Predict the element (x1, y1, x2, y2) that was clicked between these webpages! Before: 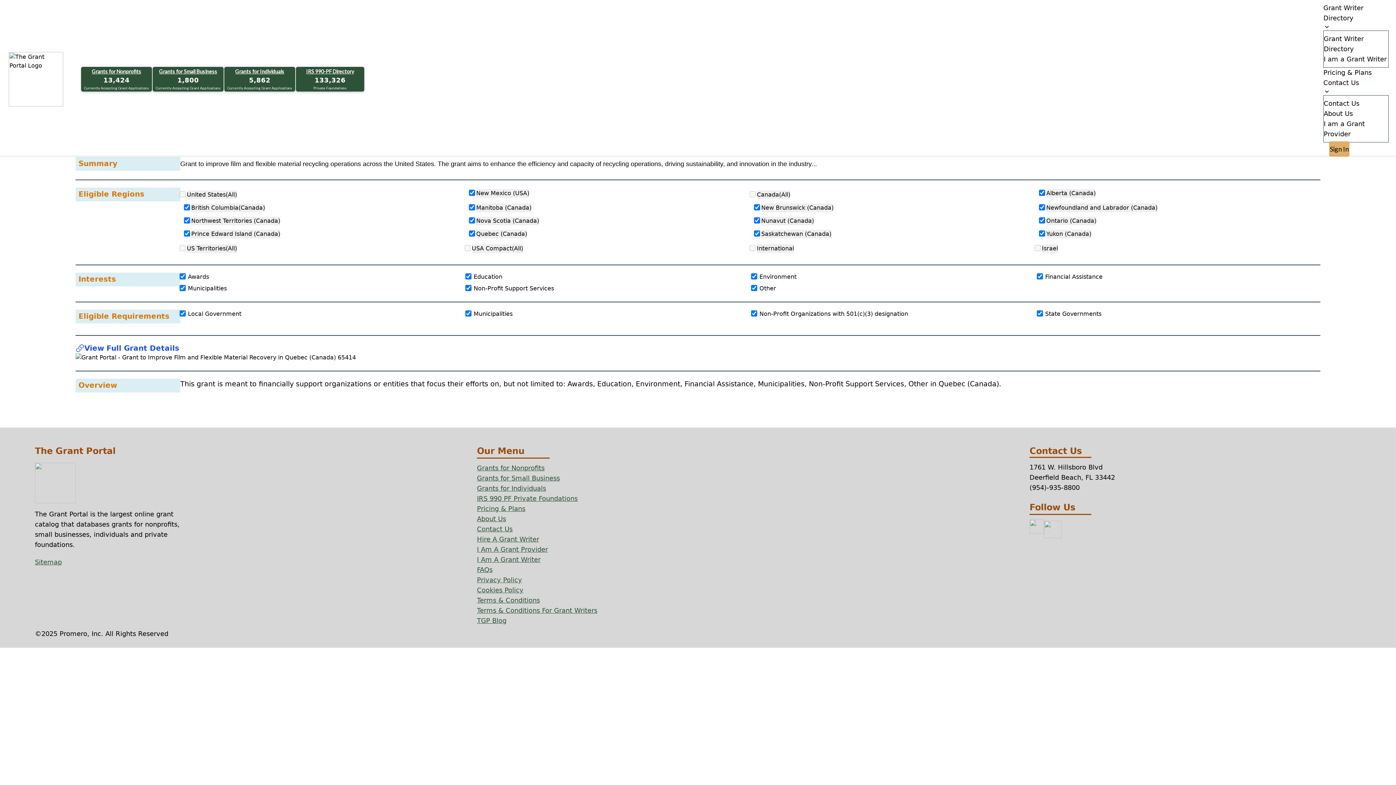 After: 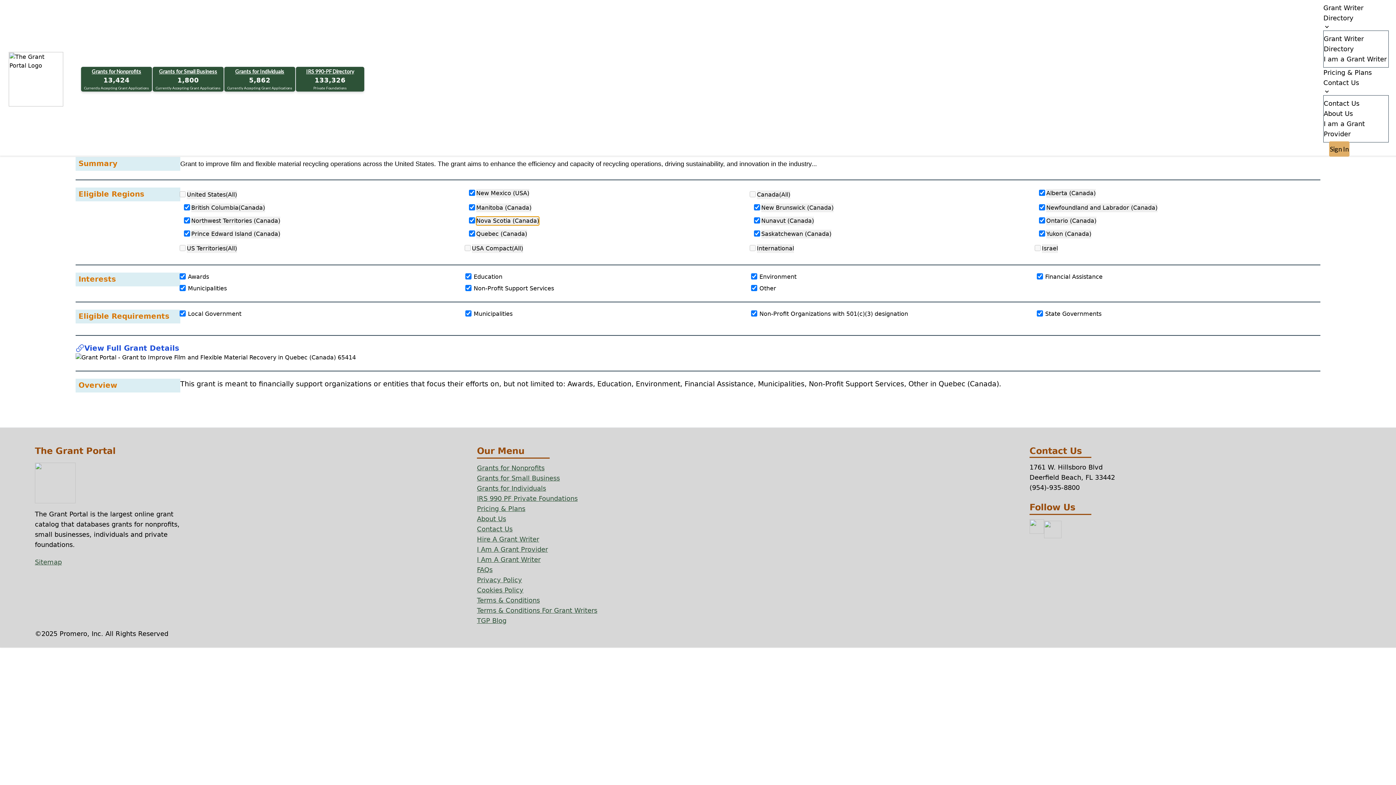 Action: bbox: (476, 216, 539, 225) label: Nova Scotia (Canada)